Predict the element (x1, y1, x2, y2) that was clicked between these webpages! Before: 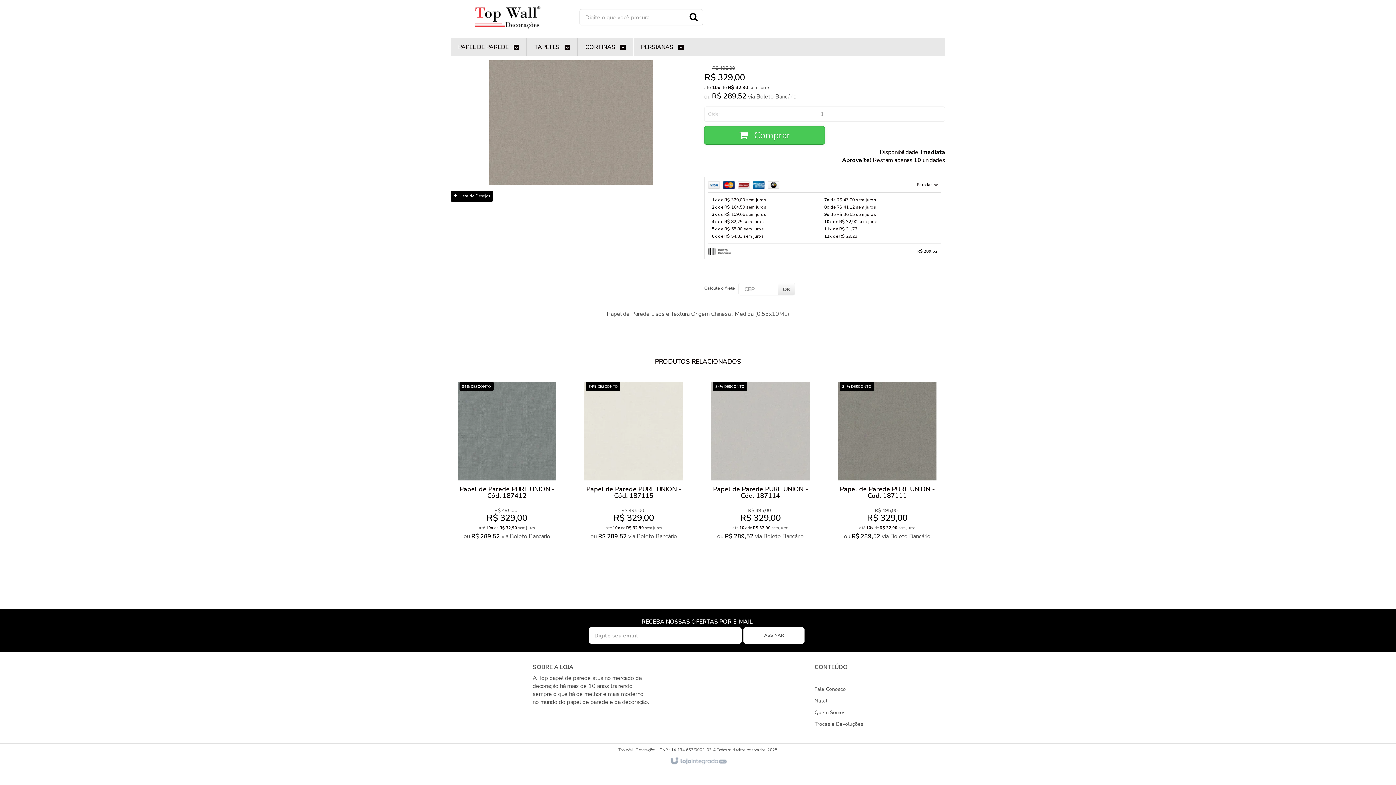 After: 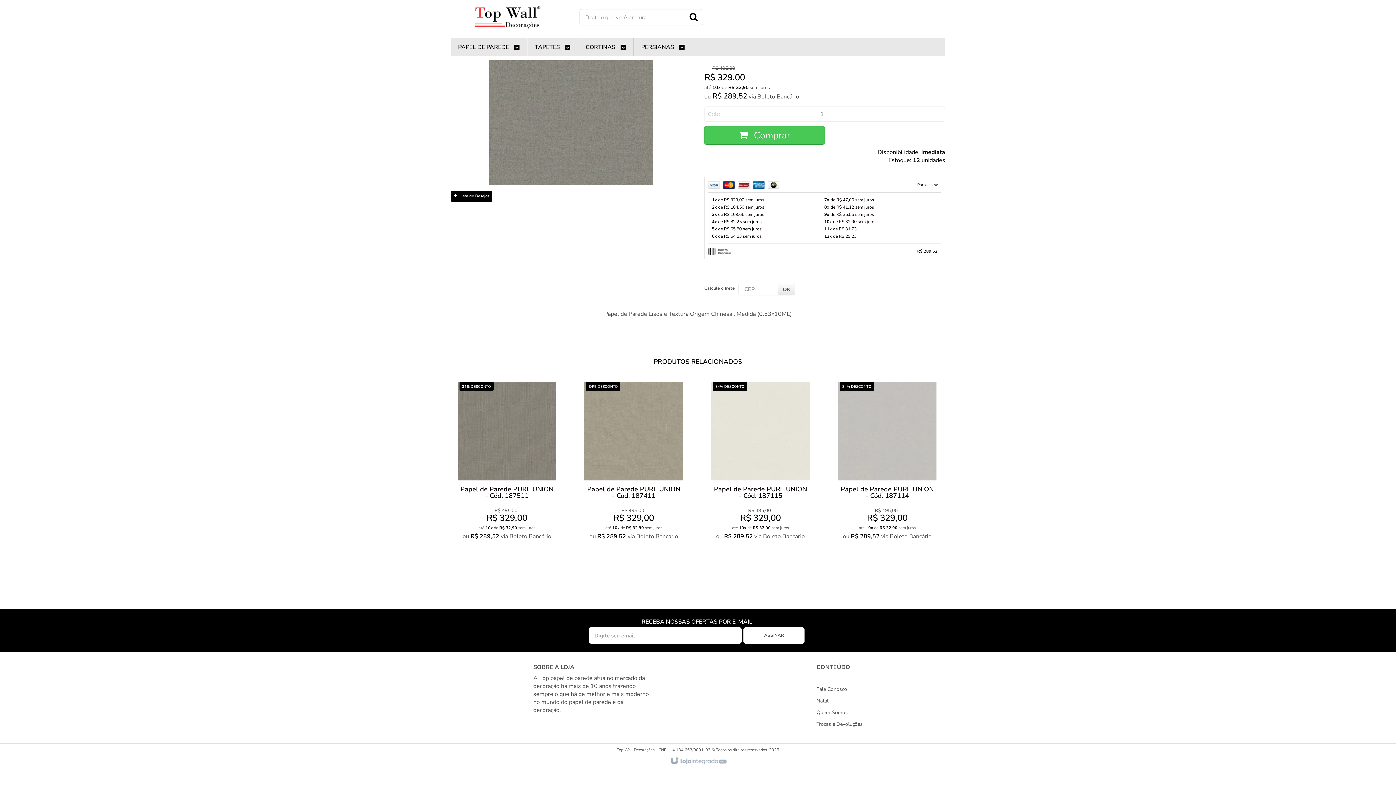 Action: bbox: (834, 378, 940, 547)